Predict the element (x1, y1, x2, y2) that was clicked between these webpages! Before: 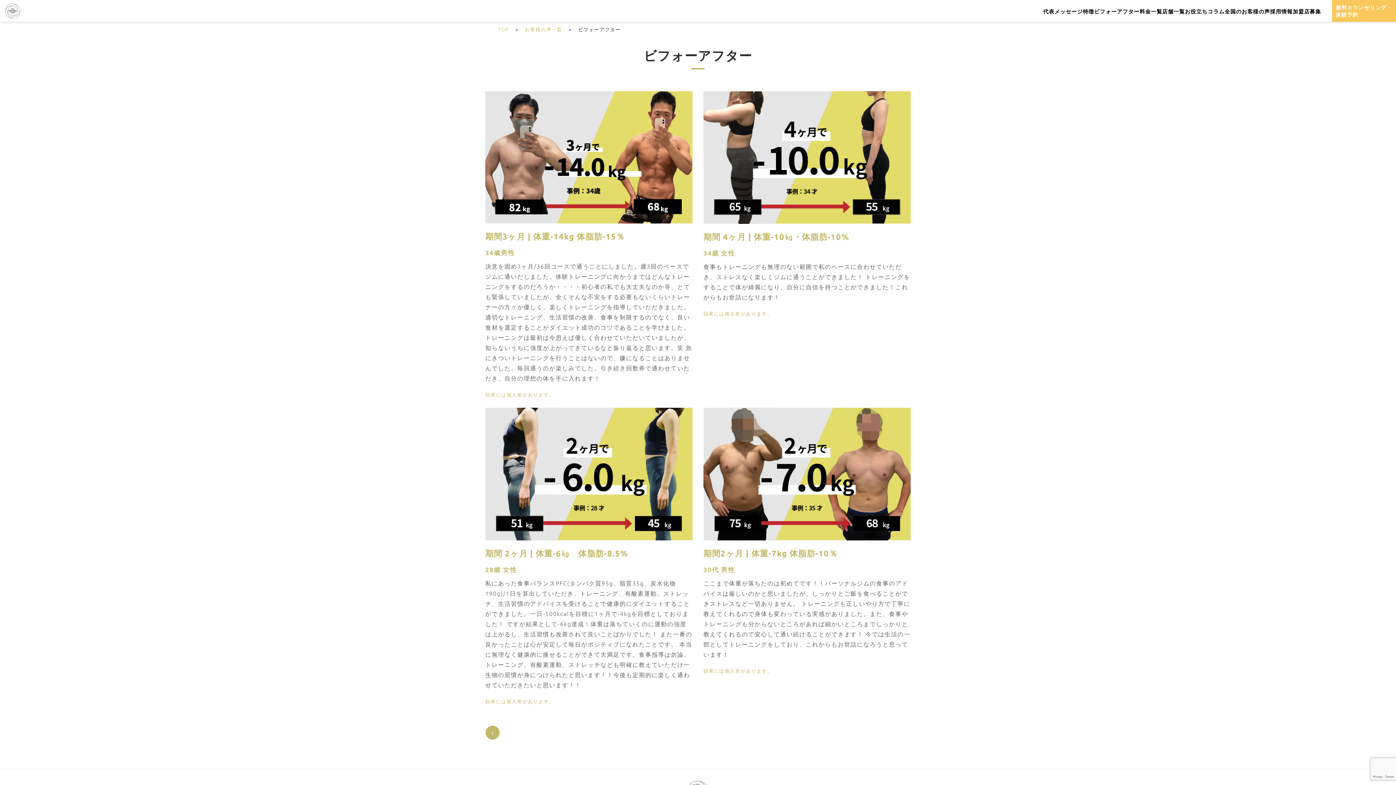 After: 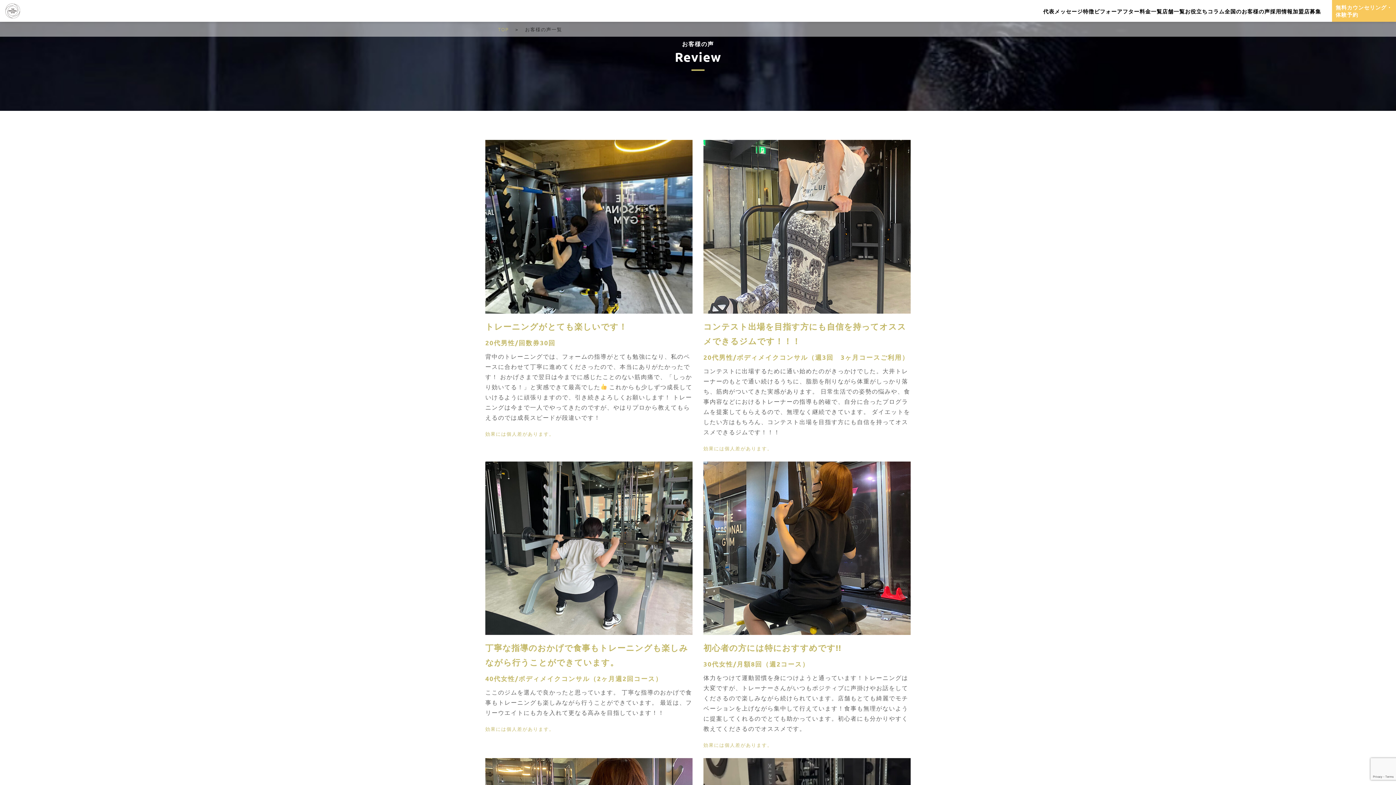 Action: label: 全国のお客様の声 bbox: (1225, 8, 1270, 14)